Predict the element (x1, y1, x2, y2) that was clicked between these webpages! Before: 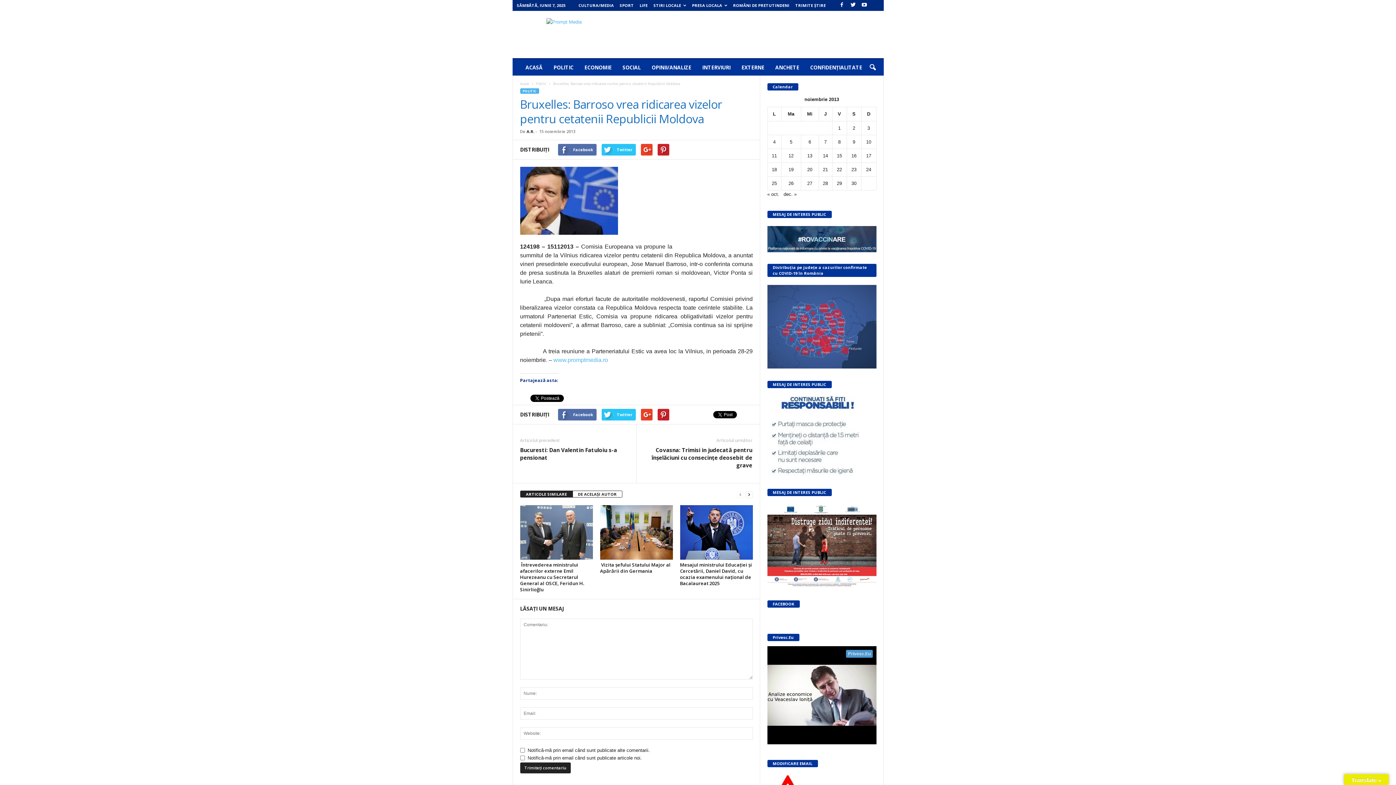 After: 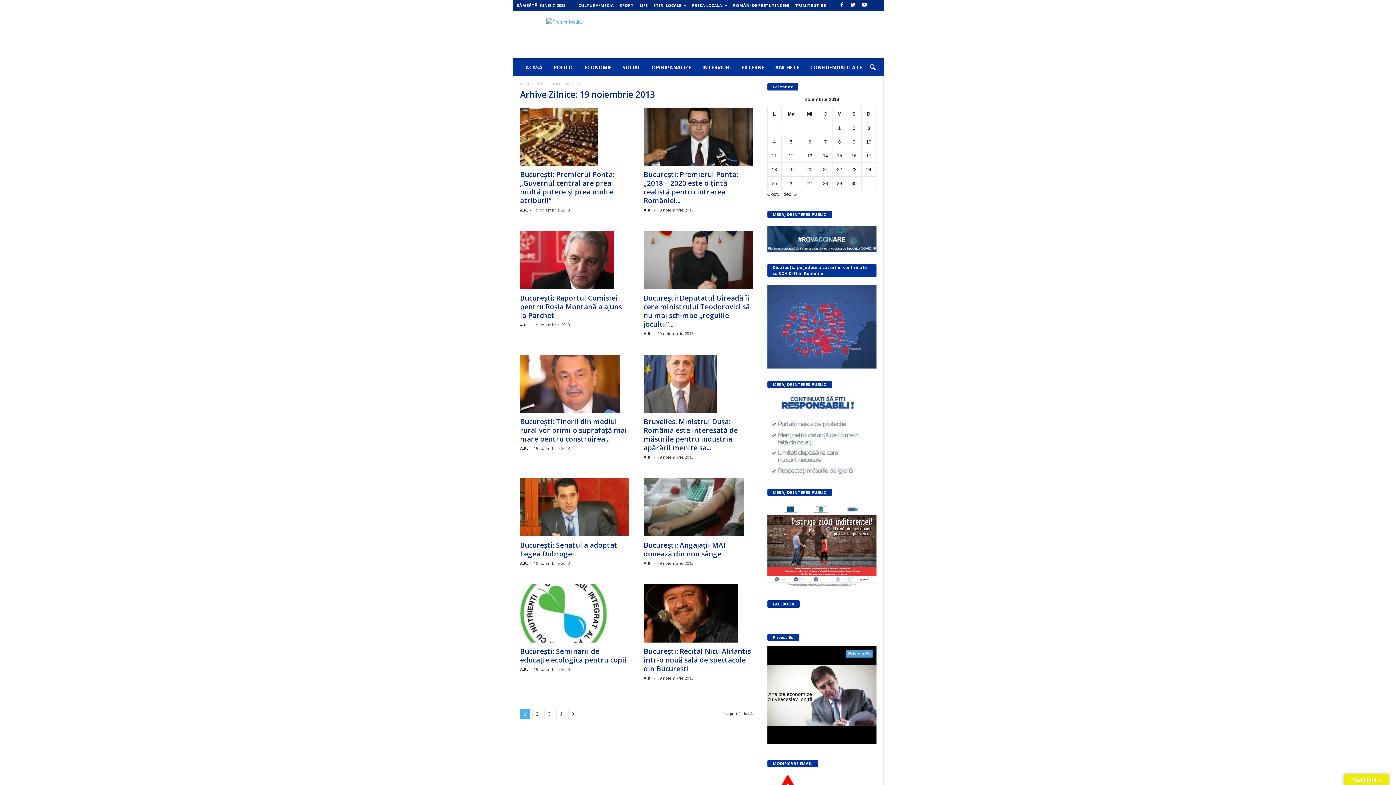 Action: bbox: (788, 166, 793, 172) label: Articole publicate în 19 November 2013